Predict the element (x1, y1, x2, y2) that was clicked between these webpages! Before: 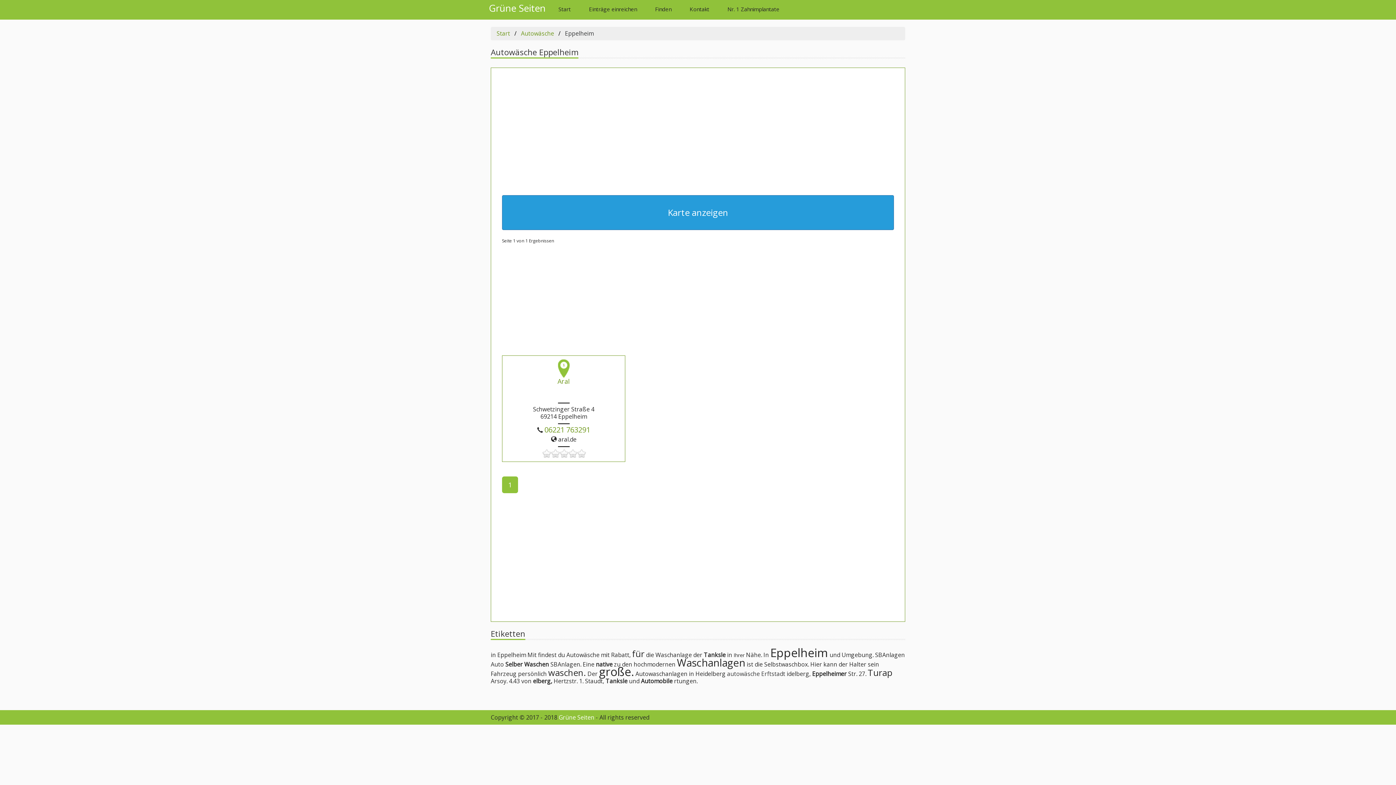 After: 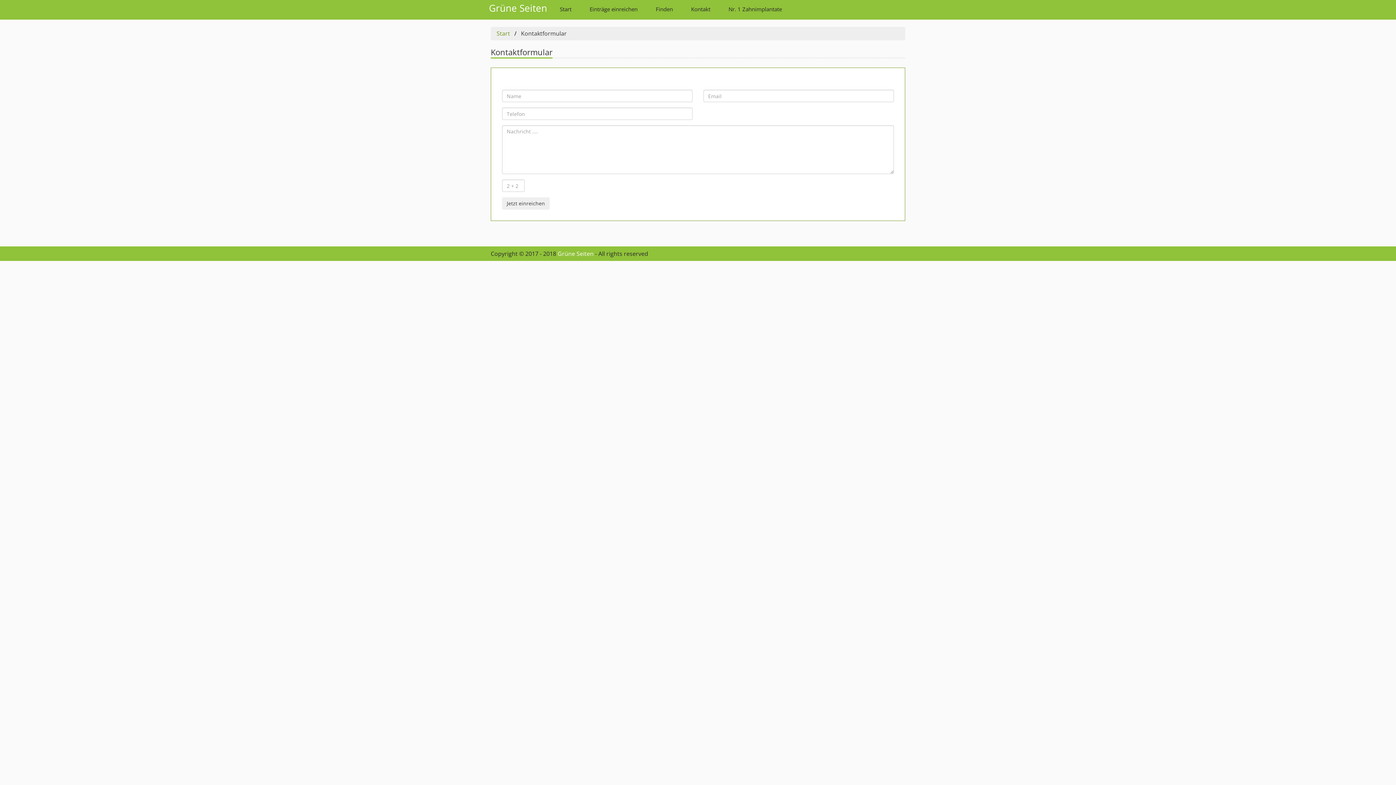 Action: label: Kontakt bbox: (680, 0, 718, 19)